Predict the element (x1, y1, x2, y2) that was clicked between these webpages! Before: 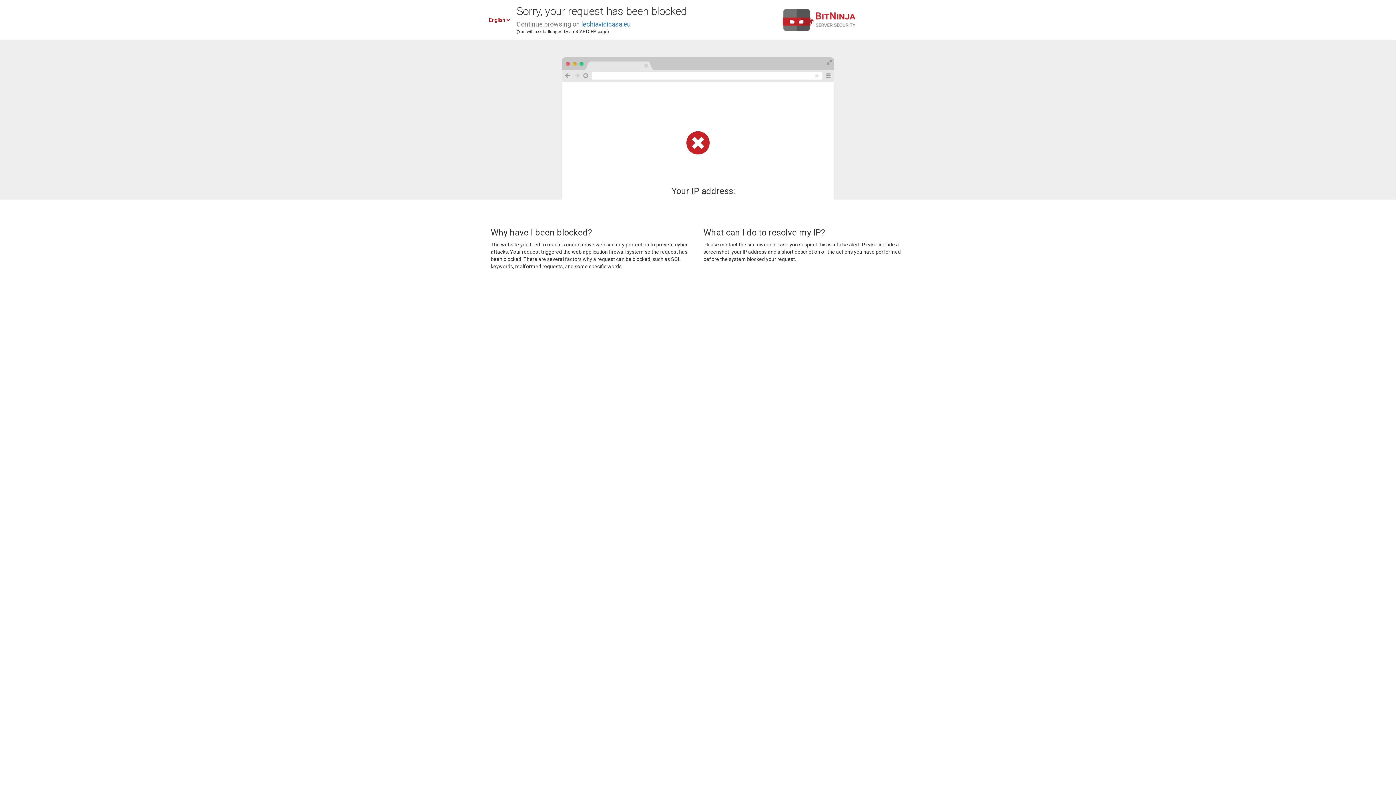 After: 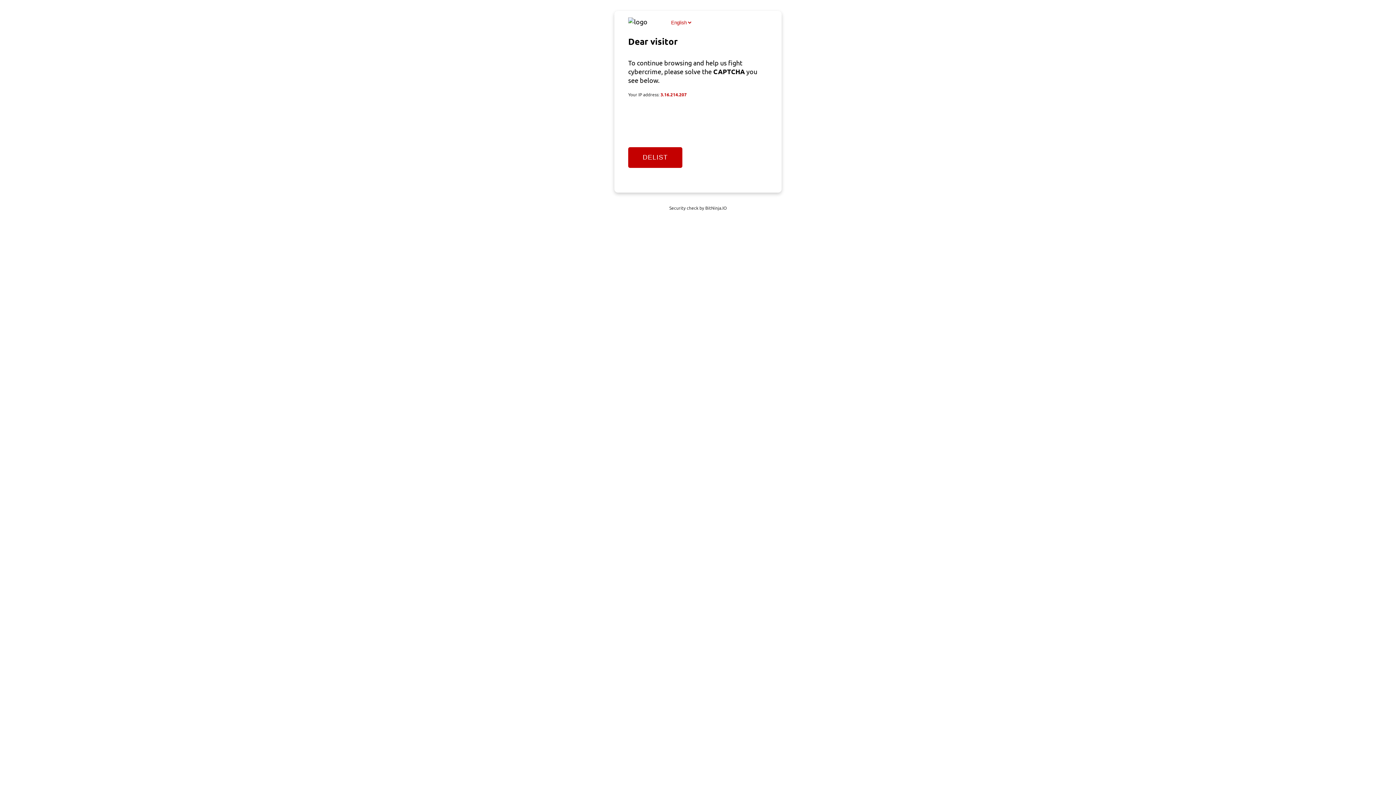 Action: bbox: (581, 20, 630, 28) label: lechiavidicasa.eu